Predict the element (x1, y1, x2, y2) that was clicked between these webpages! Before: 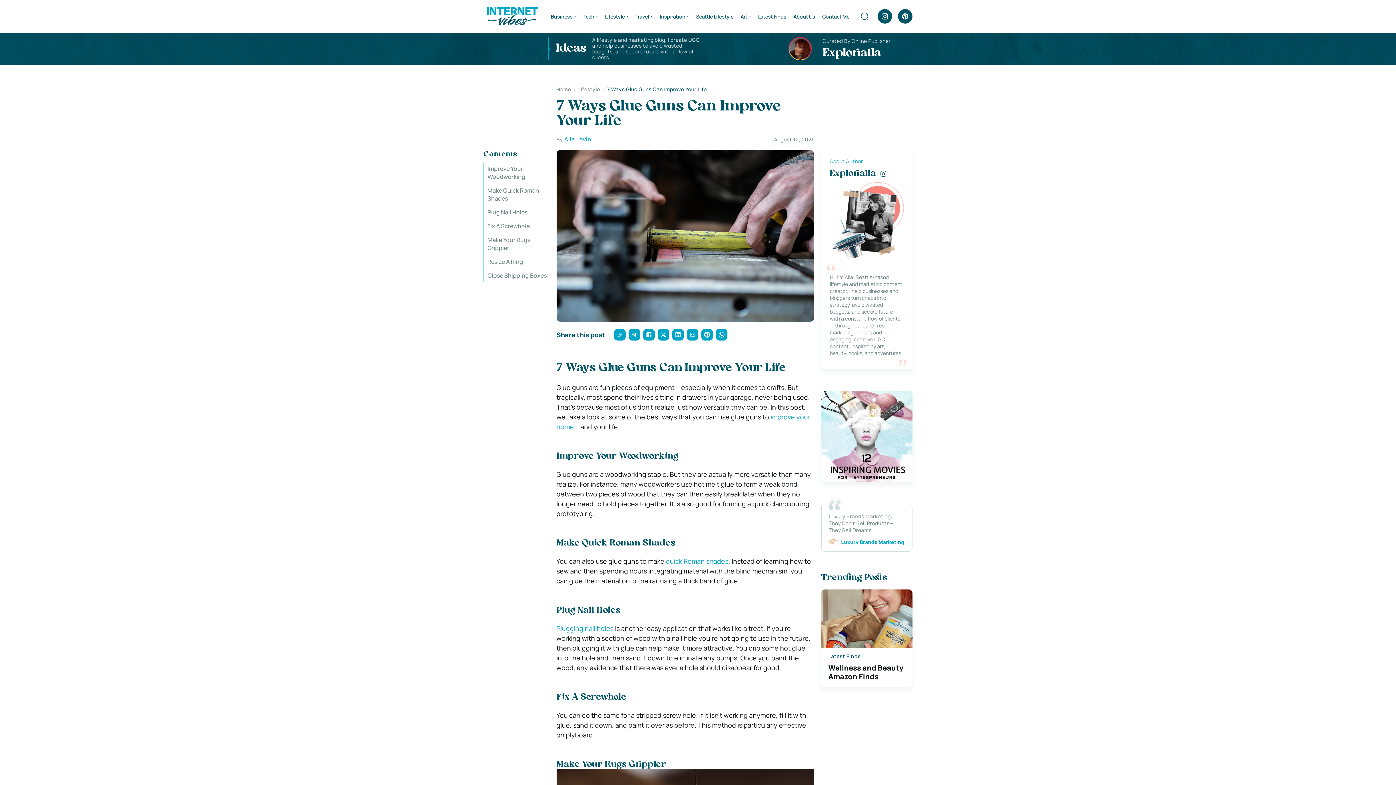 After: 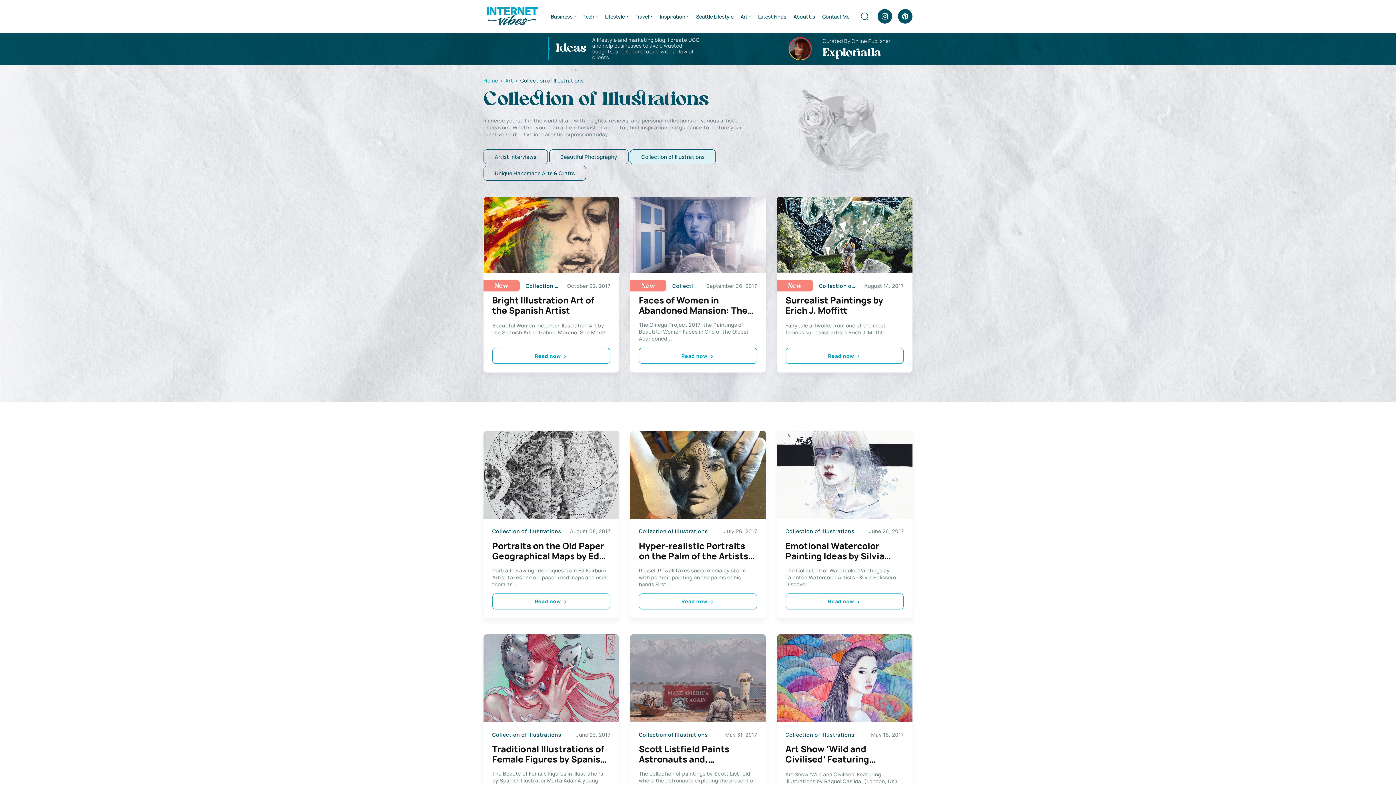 Action: bbox: (740, 12, 751, 19) label: Art